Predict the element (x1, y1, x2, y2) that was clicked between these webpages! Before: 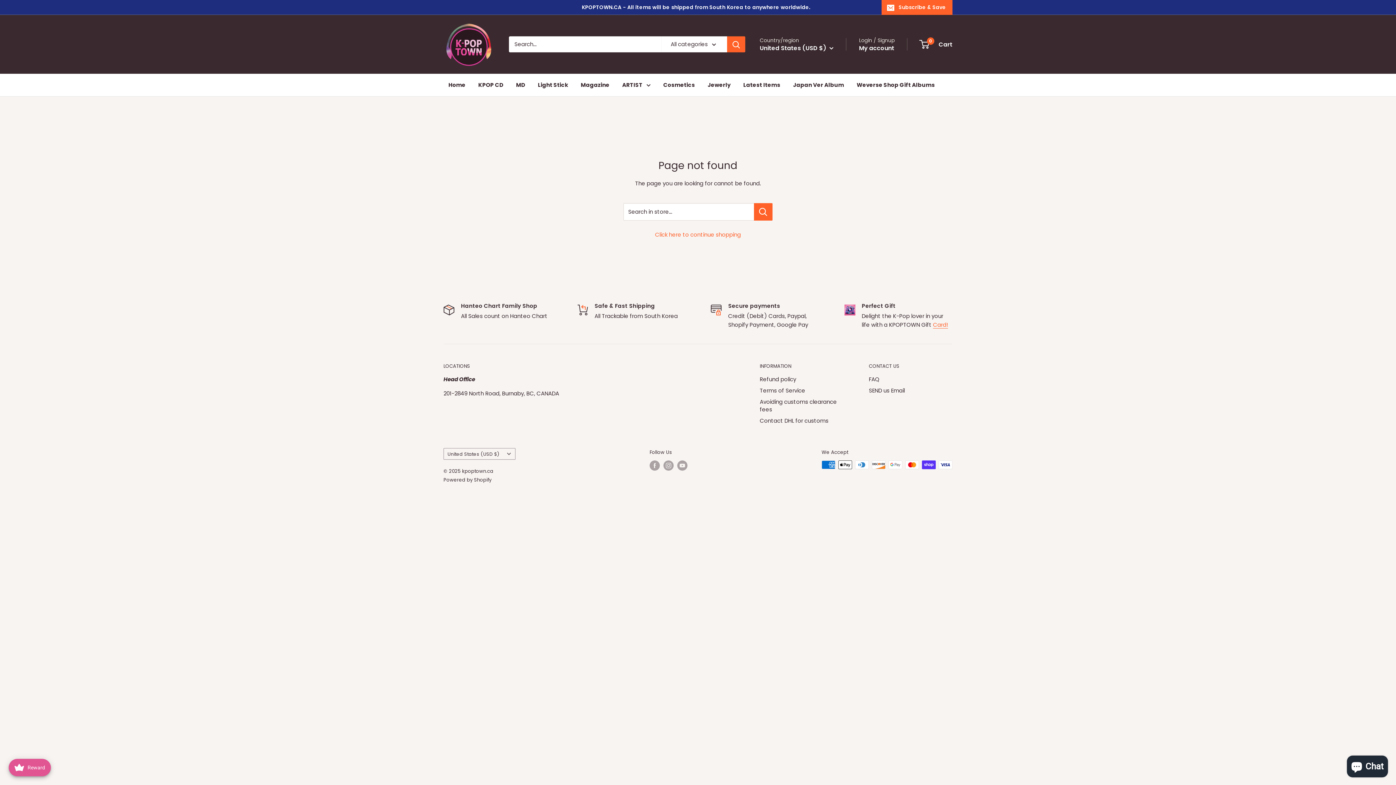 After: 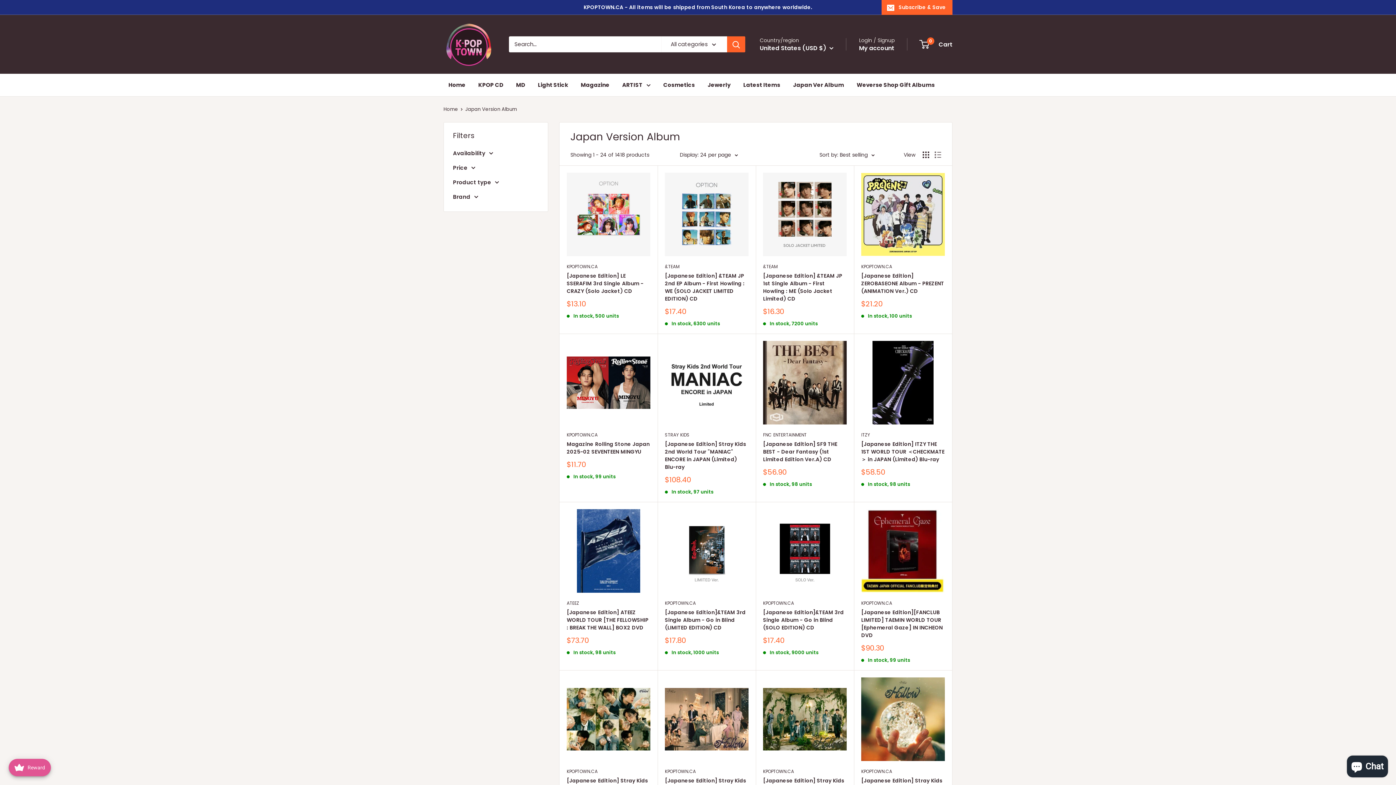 Action: bbox: (793, 80, 844, 90) label: Japan Ver Album